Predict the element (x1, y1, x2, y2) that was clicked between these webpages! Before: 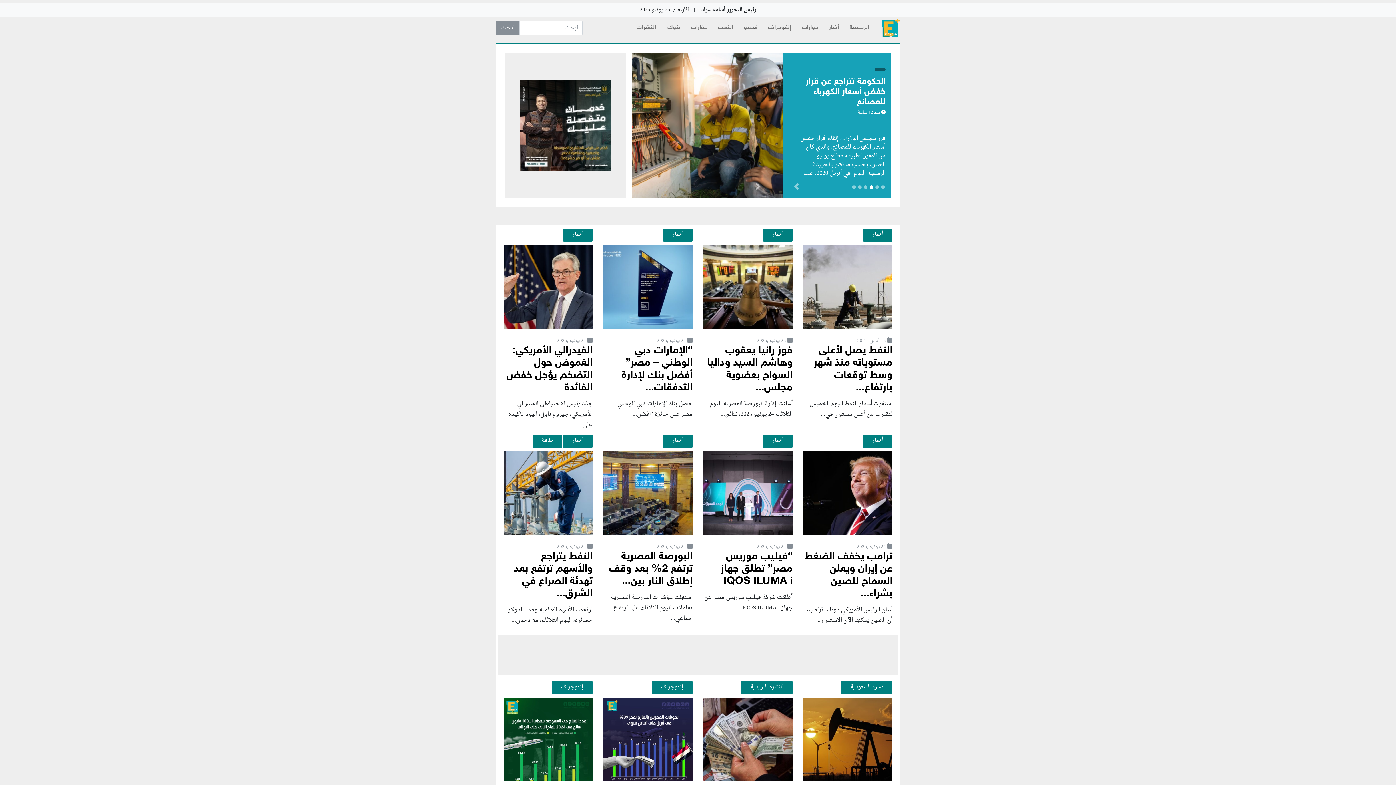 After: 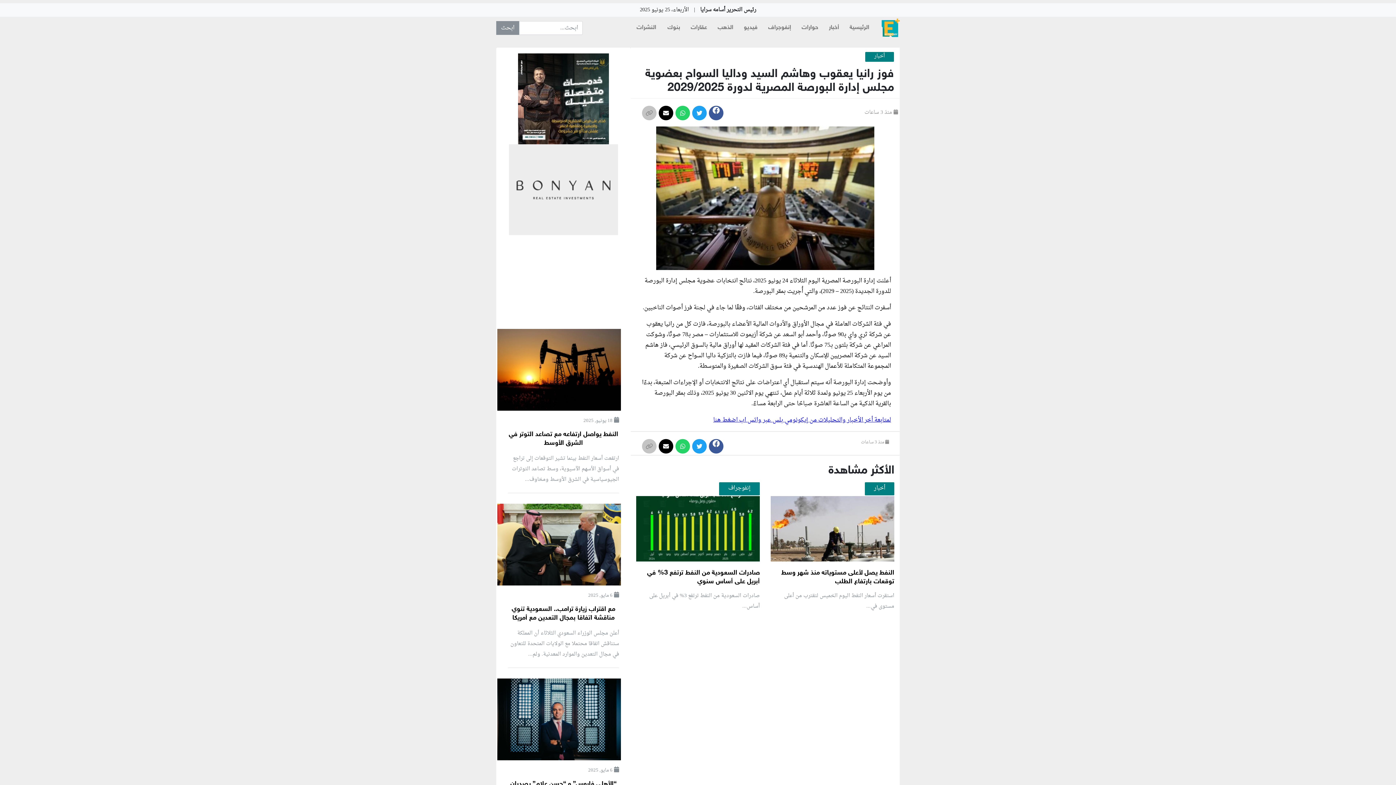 Action: bbox: (703, 245, 792, 329)